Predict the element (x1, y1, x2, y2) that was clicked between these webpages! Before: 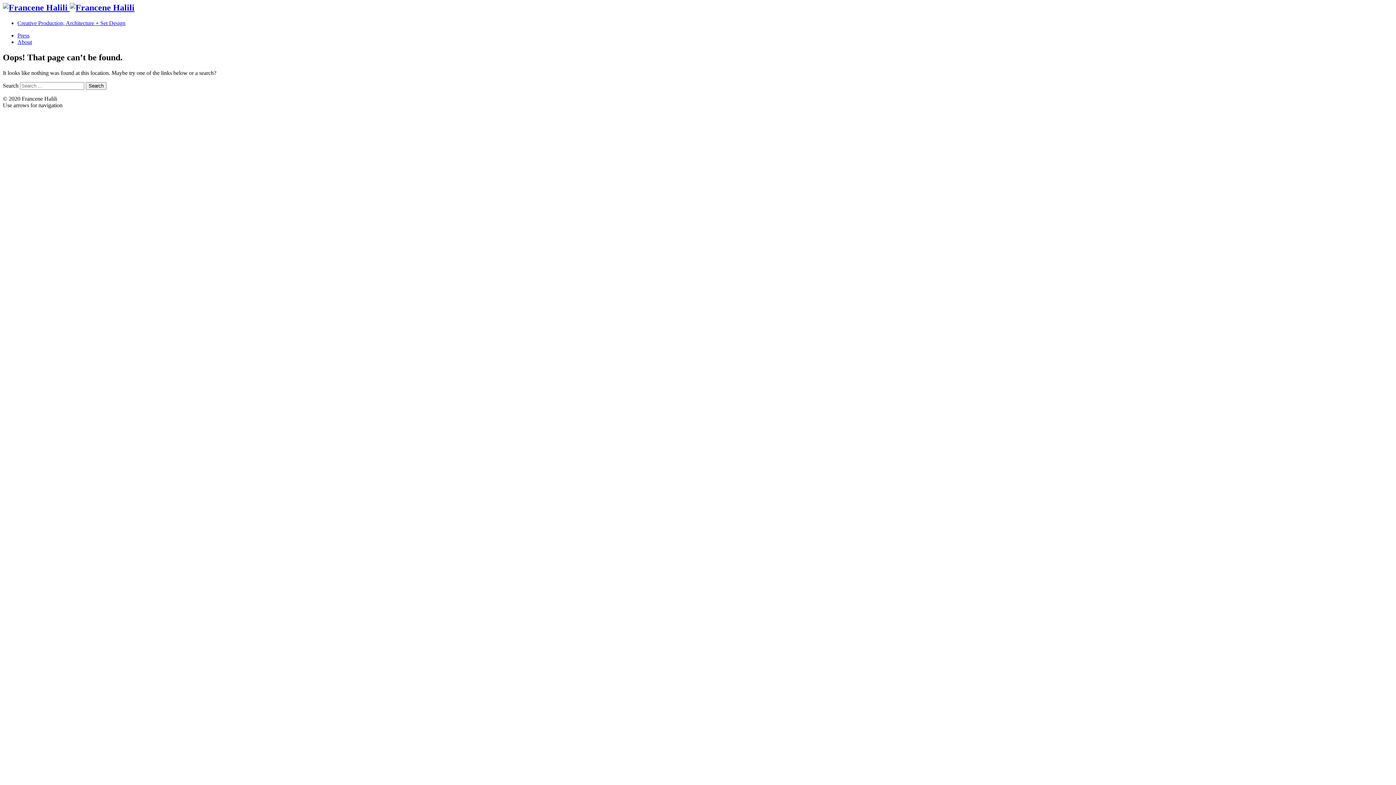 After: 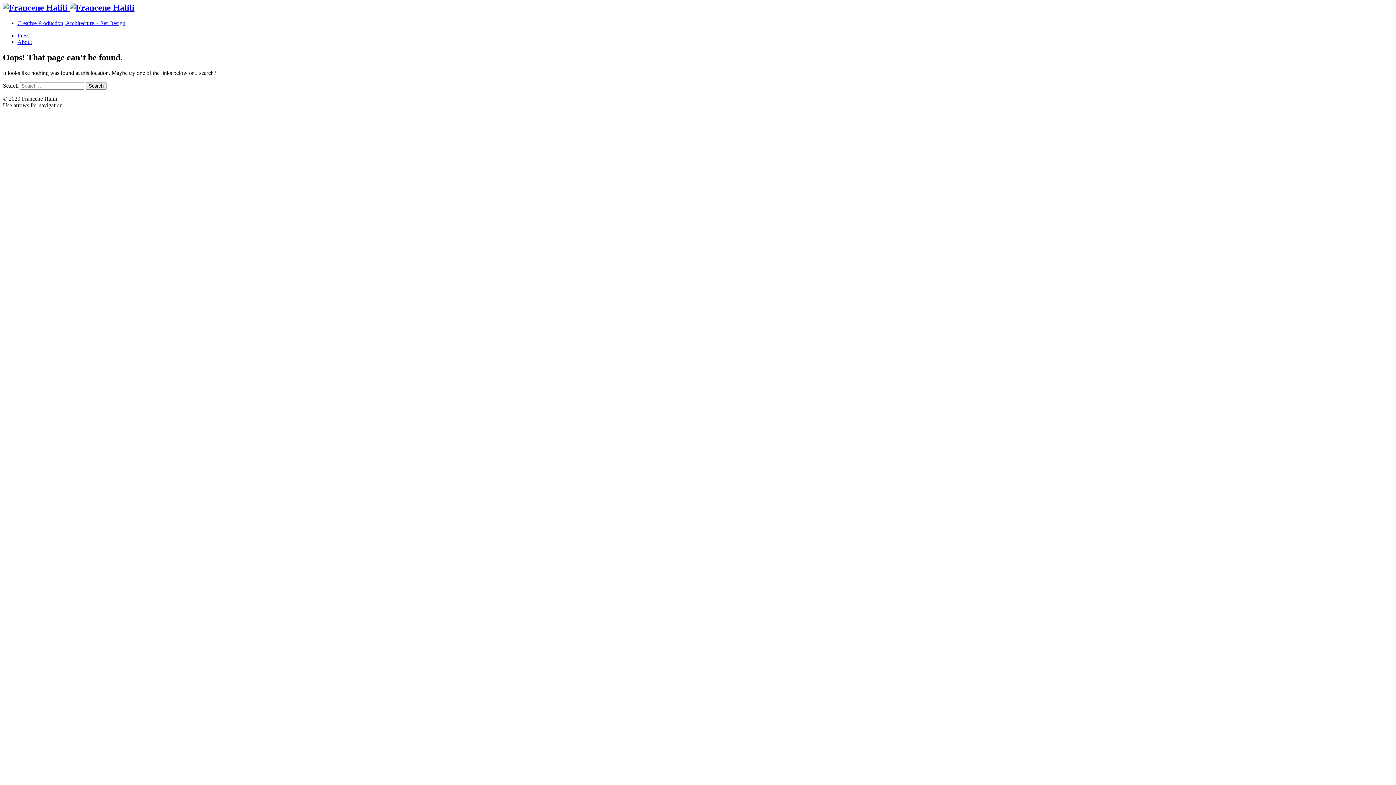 Action: label: About bbox: (17, 38, 32, 45)